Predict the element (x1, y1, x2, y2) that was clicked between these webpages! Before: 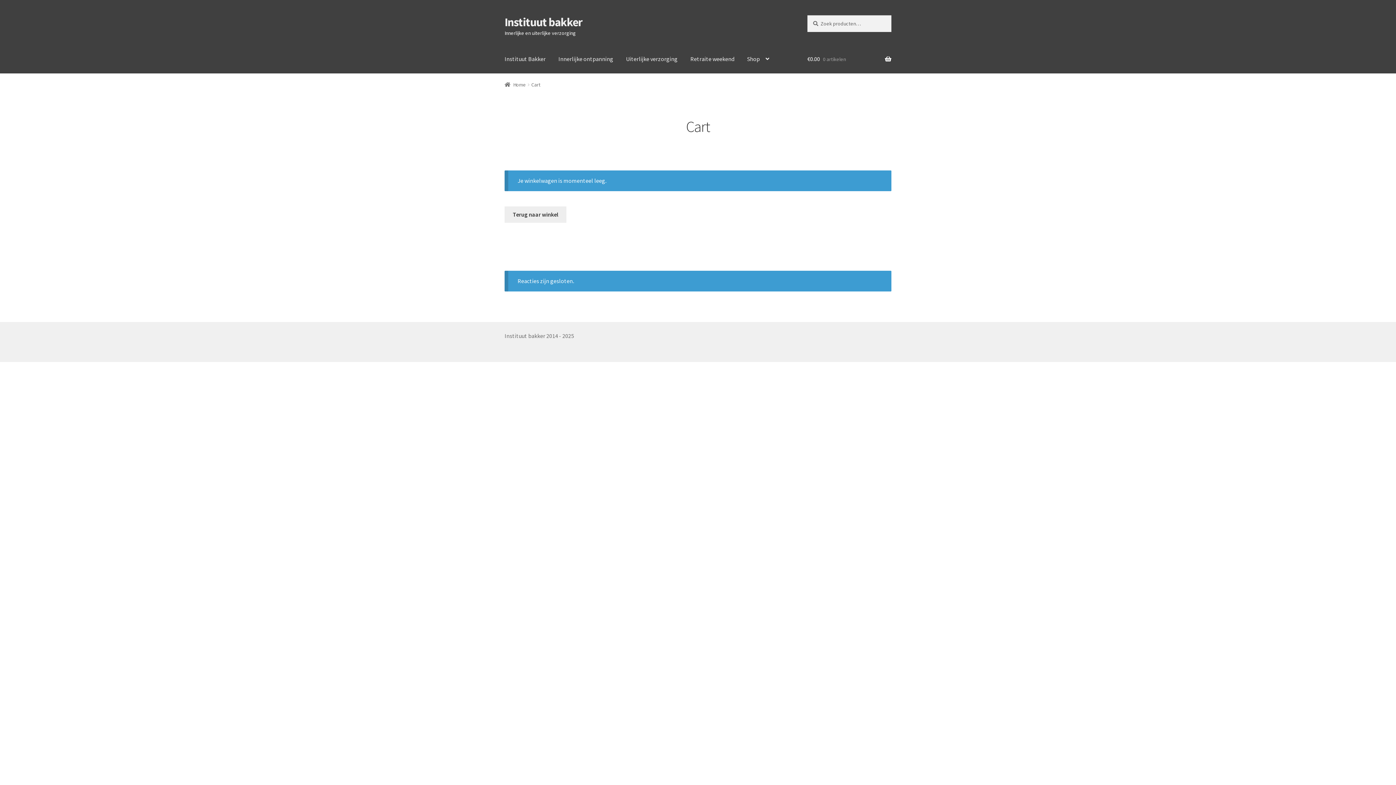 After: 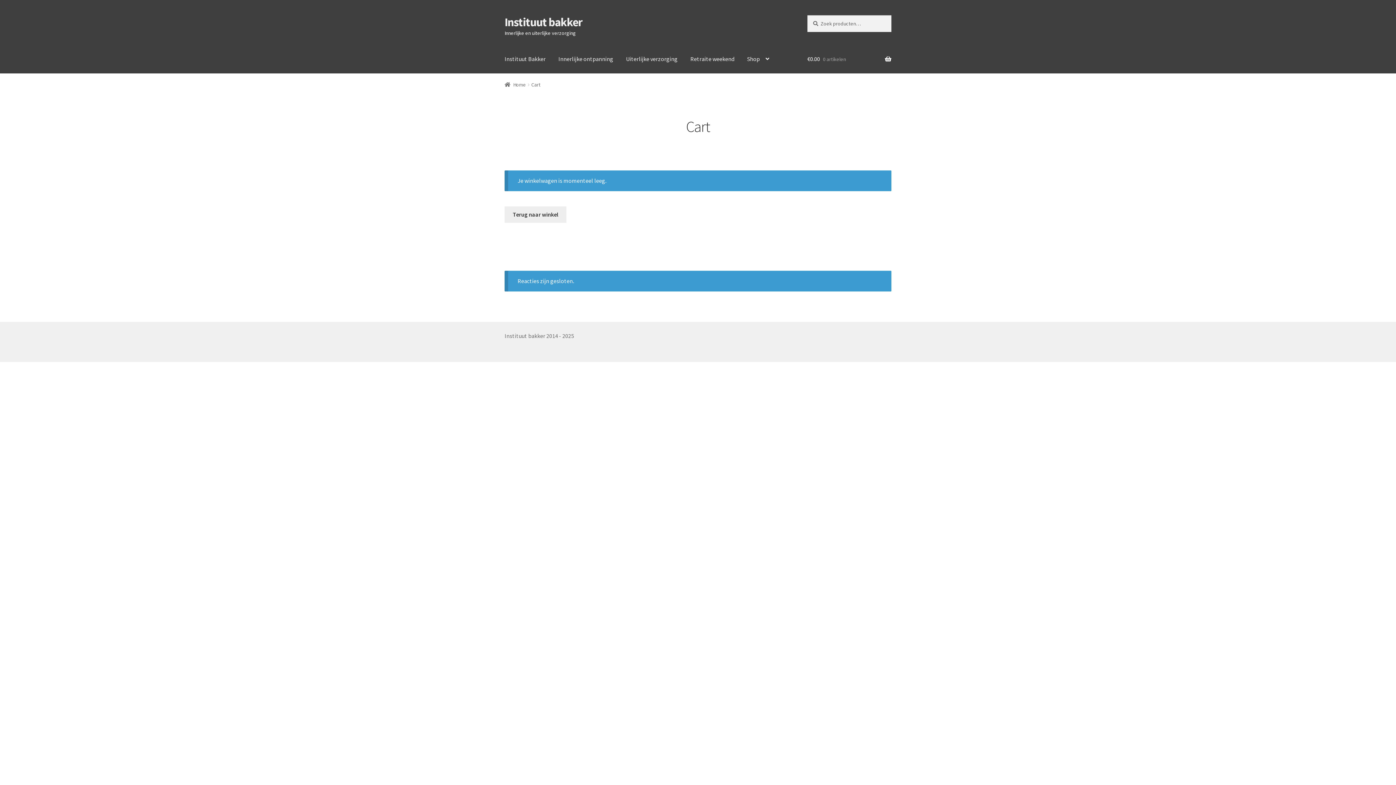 Action: bbox: (807, 45, 891, 73) label: €0.00 0 artikelen